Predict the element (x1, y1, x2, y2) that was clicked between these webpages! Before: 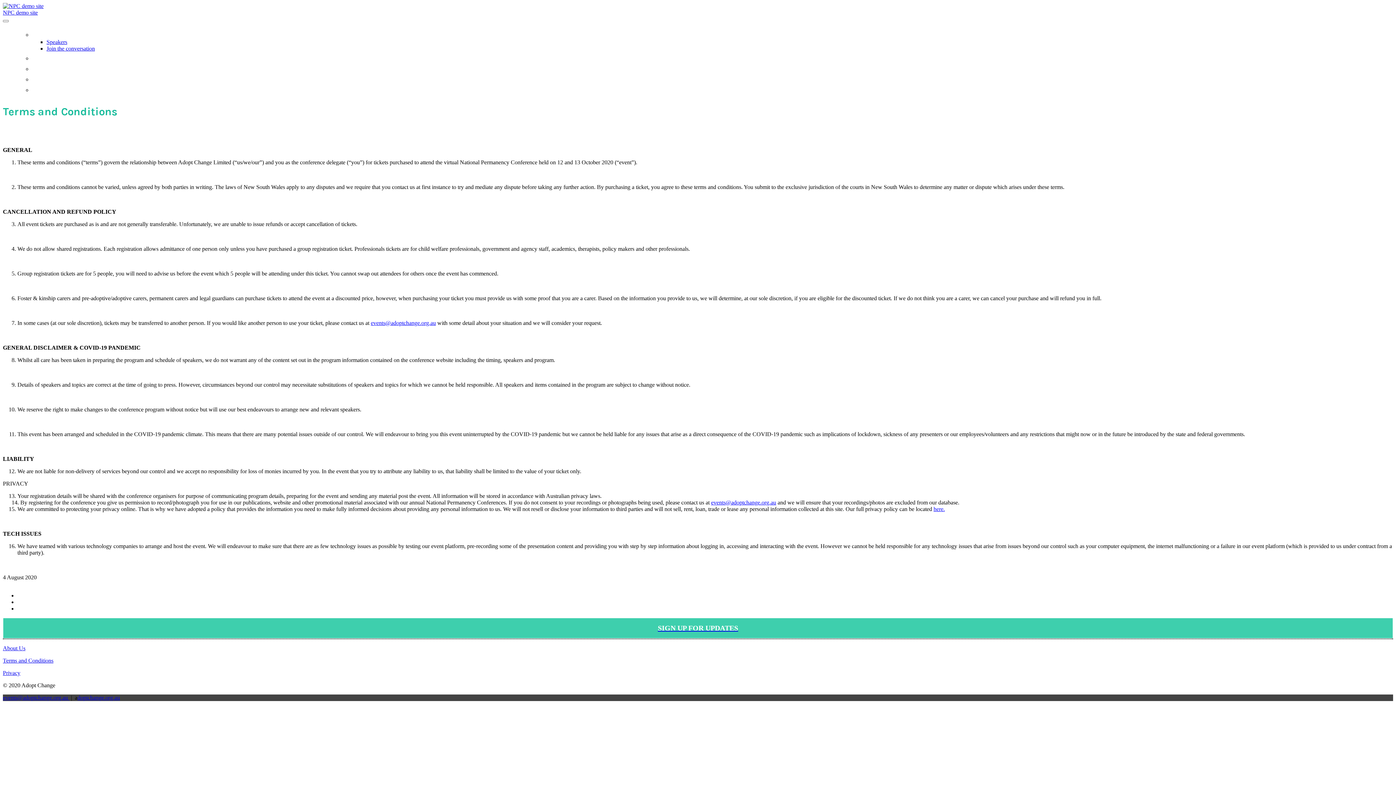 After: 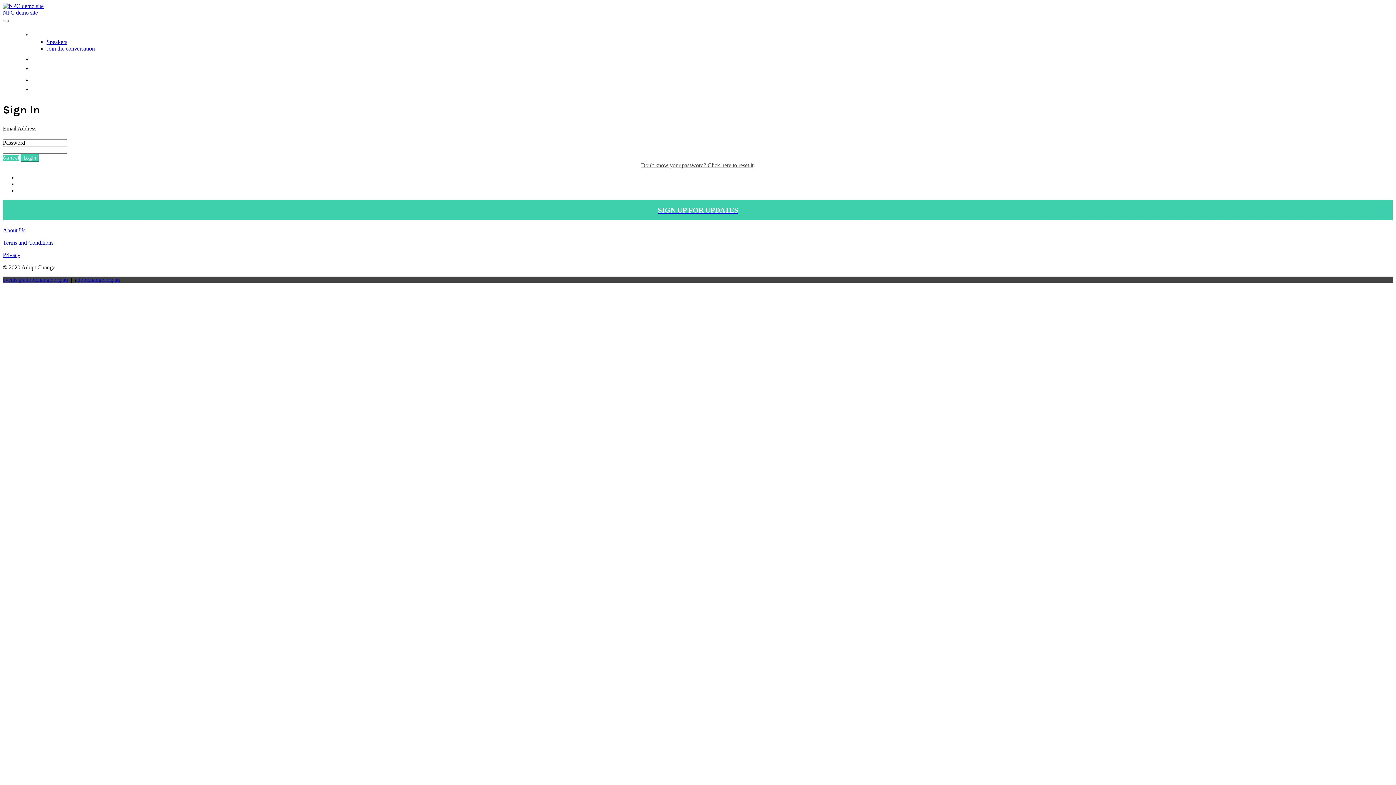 Action: bbox: (32, 52, 75, 62) label: PROGRAM